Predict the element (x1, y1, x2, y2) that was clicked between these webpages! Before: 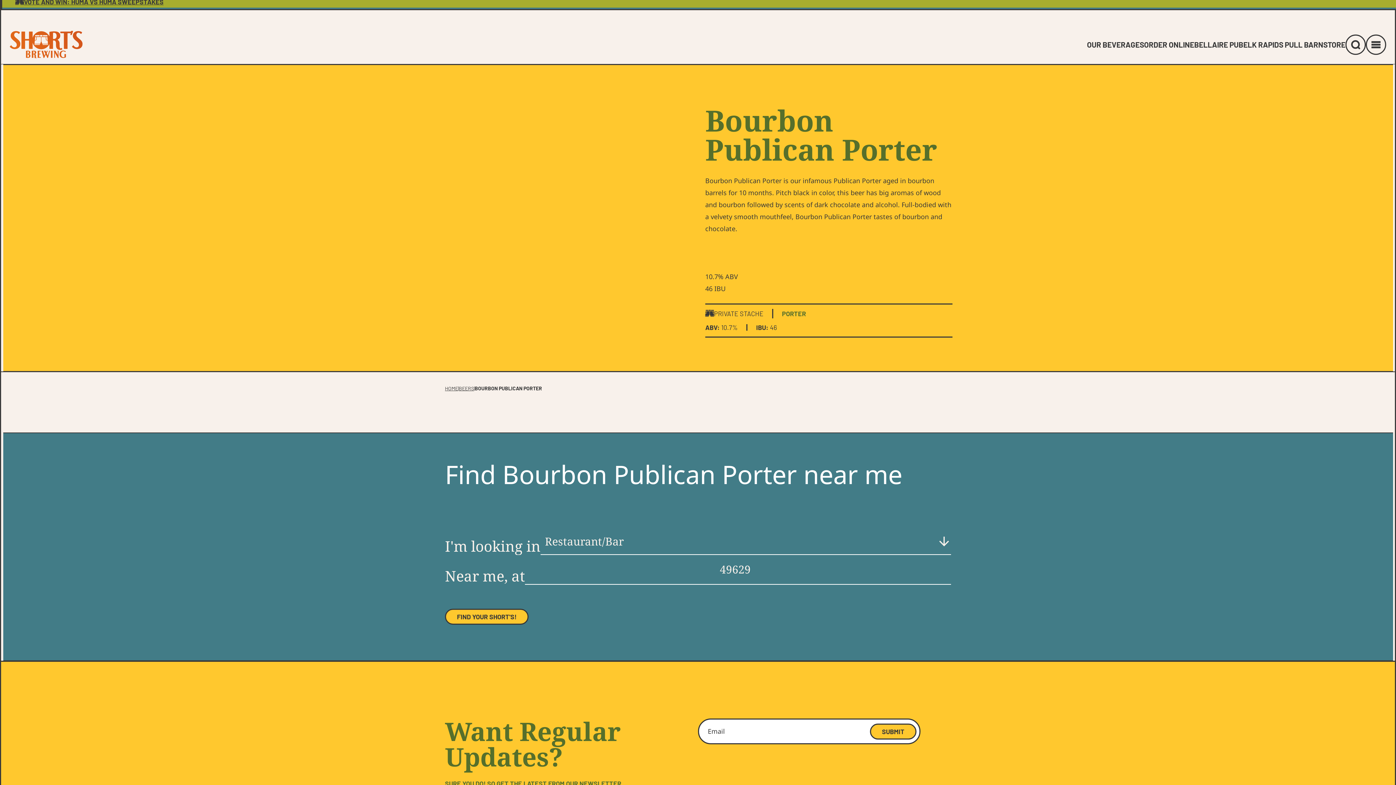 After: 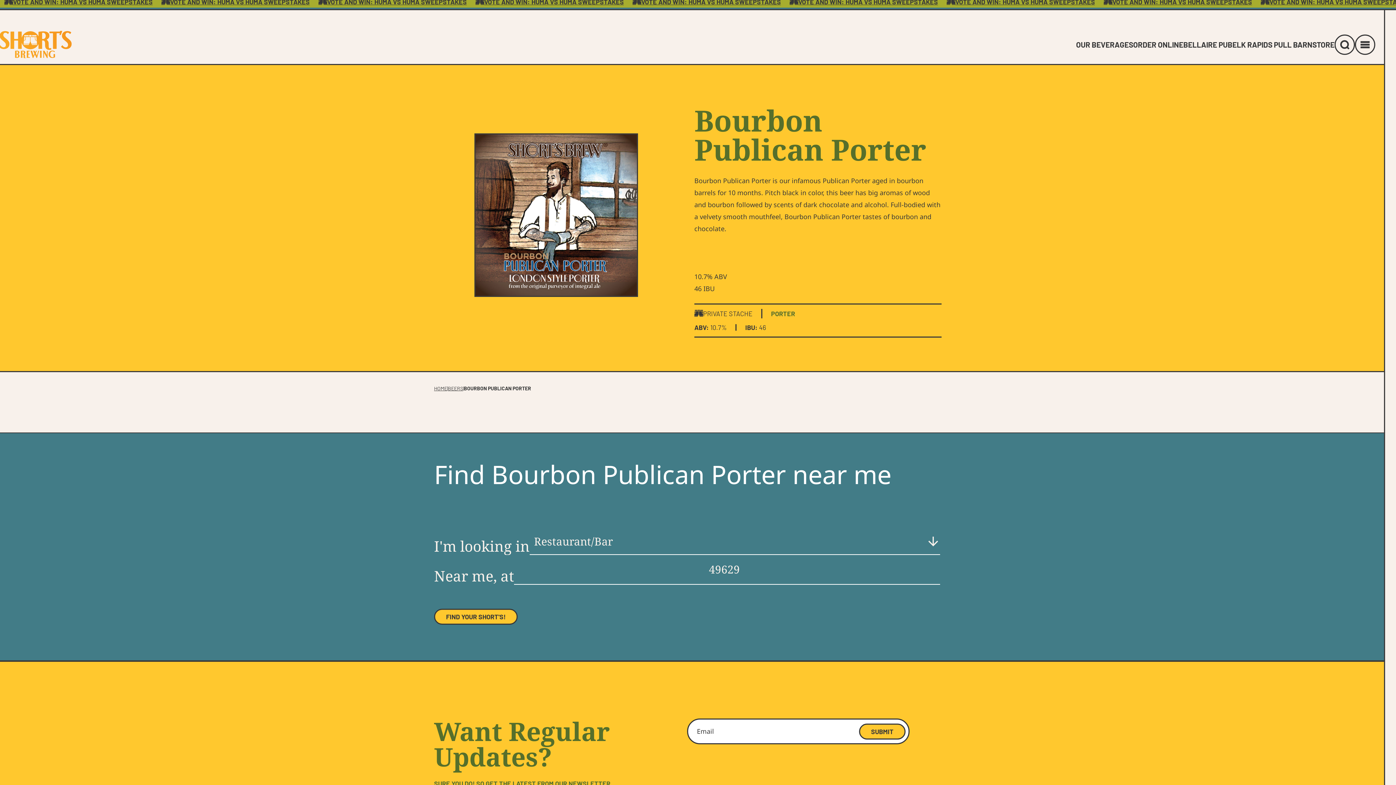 Action: label: VOTE AND WIN: HUMA VS HUMA SWEEPSTAKES bbox: (10, -2, 1524, 6)